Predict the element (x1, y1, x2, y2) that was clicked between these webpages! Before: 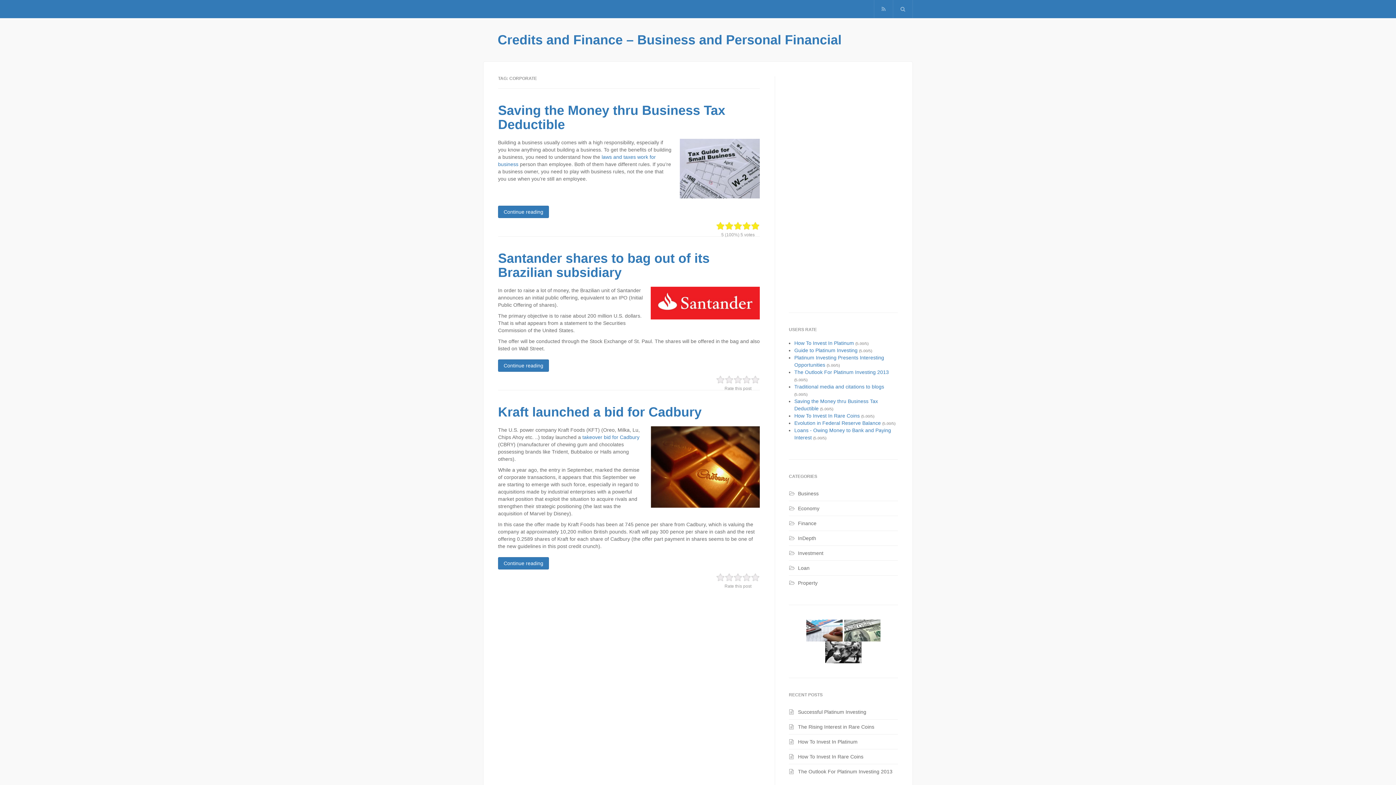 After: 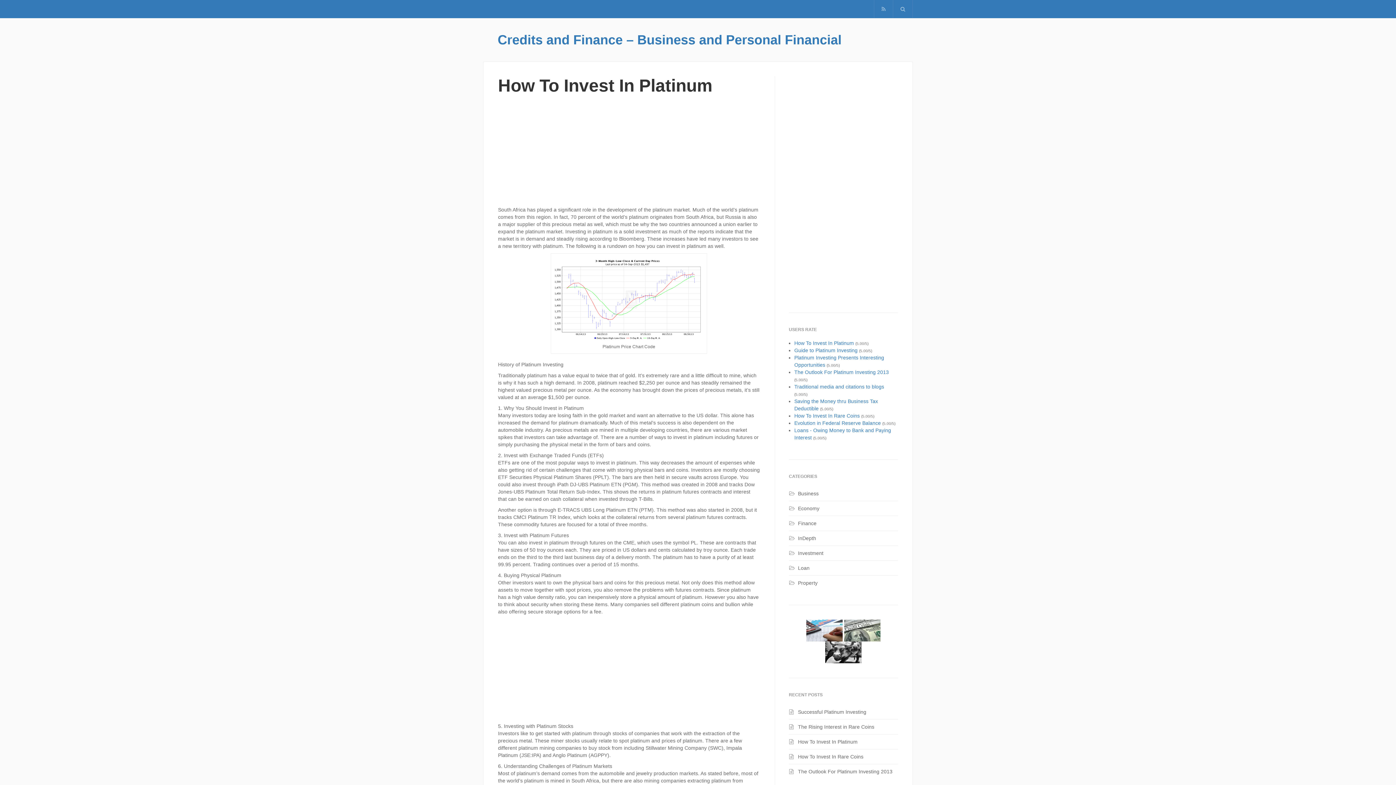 Action: bbox: (798, 739, 857, 745) label: How To Invest In Platinum